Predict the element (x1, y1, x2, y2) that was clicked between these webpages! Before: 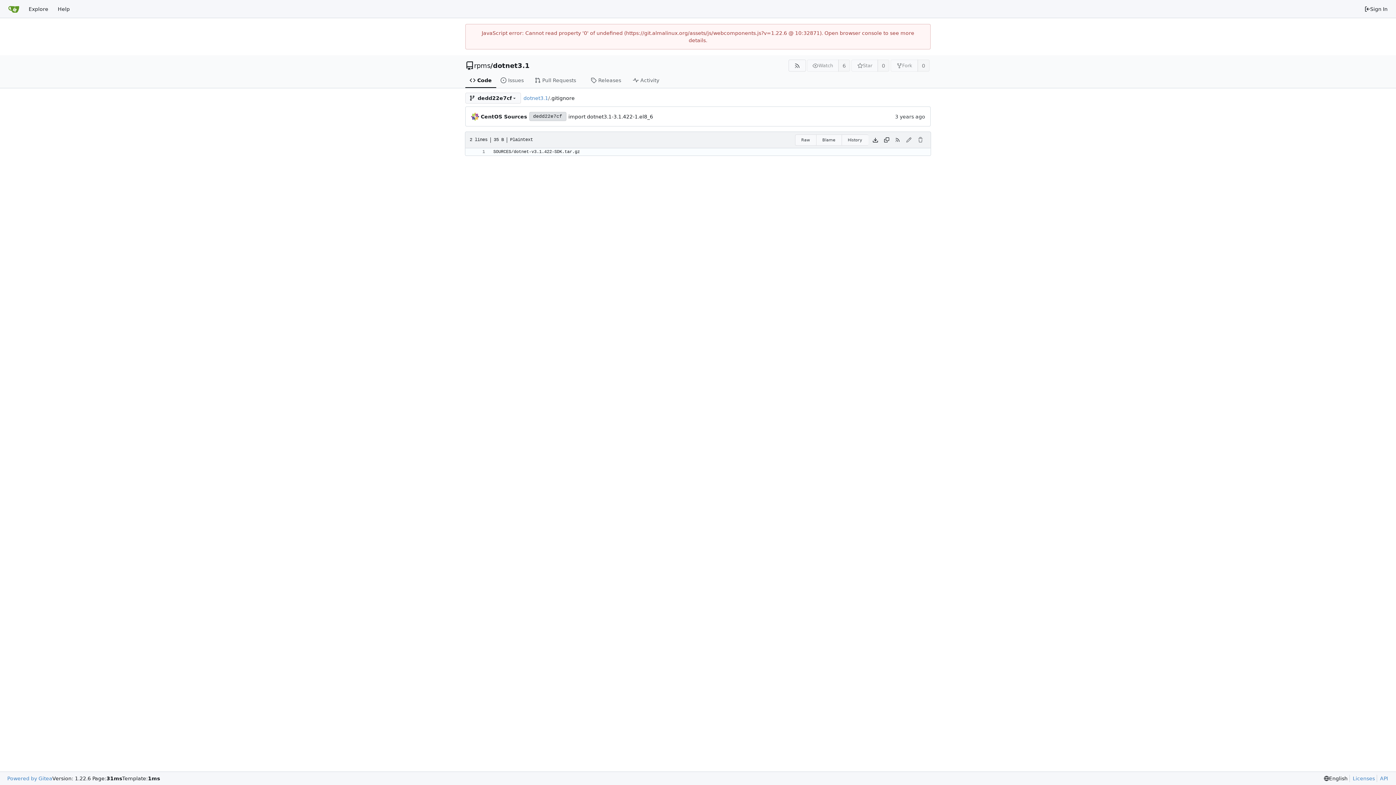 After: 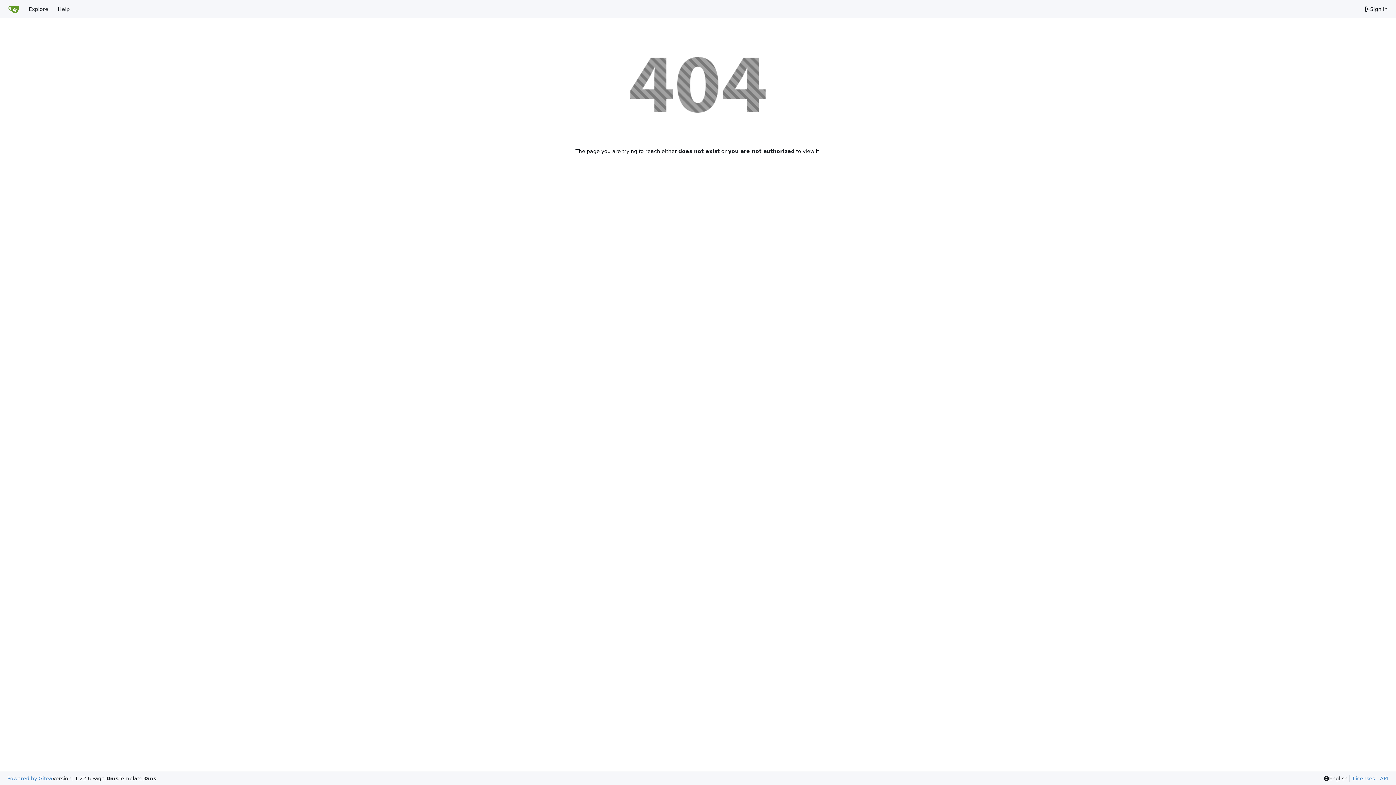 Action: label: RSS Feed bbox: (892, 134, 903, 145)